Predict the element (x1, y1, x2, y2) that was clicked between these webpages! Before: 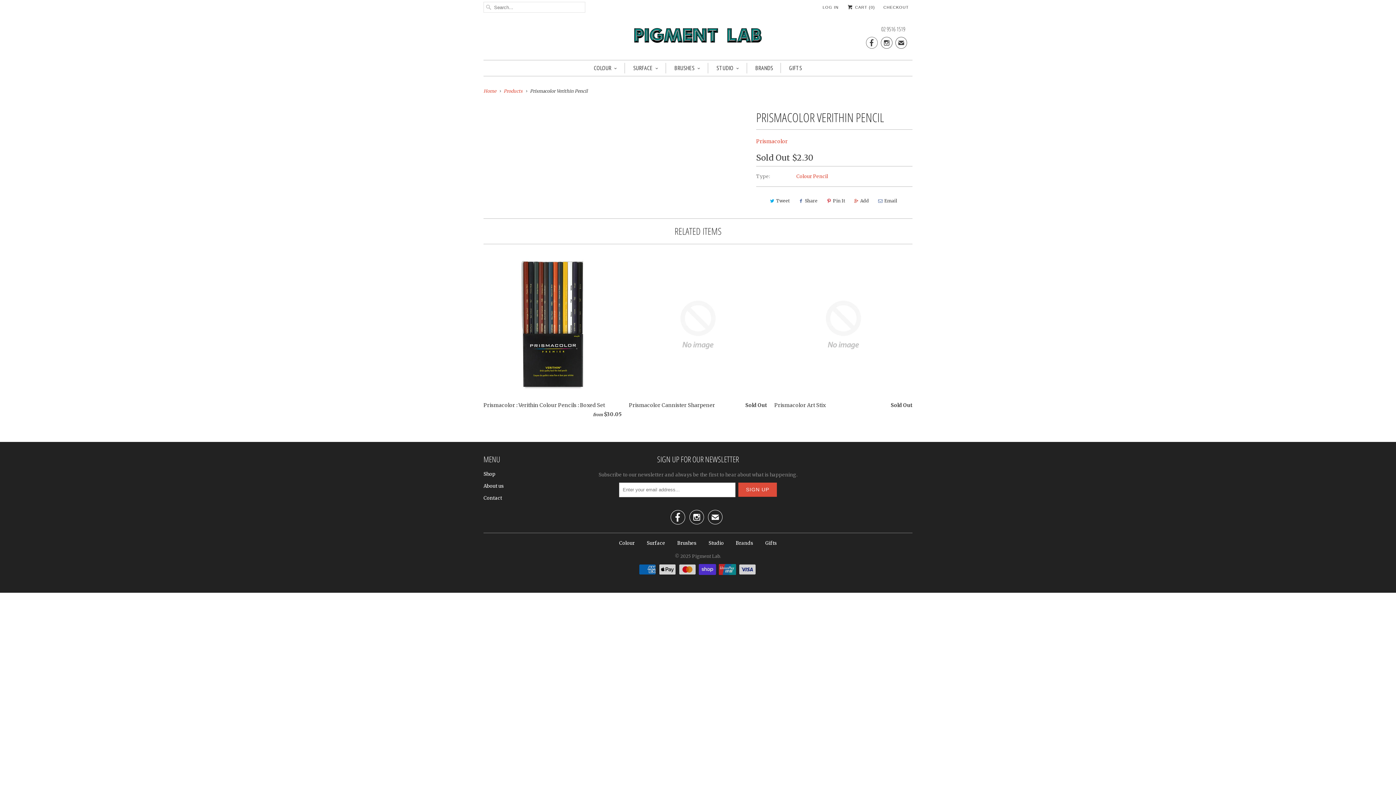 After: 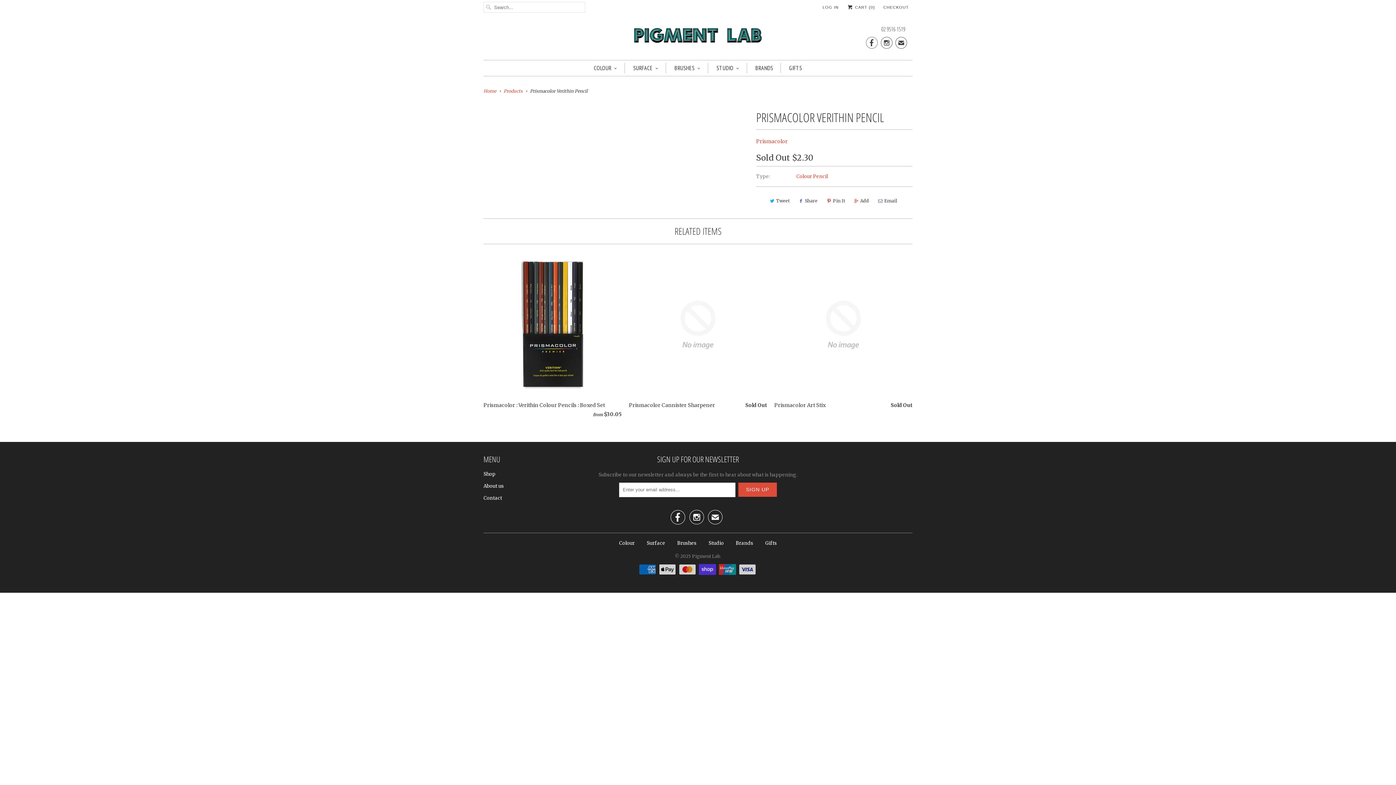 Action: label: 02 9516 1519 bbox: (881, 25, 905, 32)